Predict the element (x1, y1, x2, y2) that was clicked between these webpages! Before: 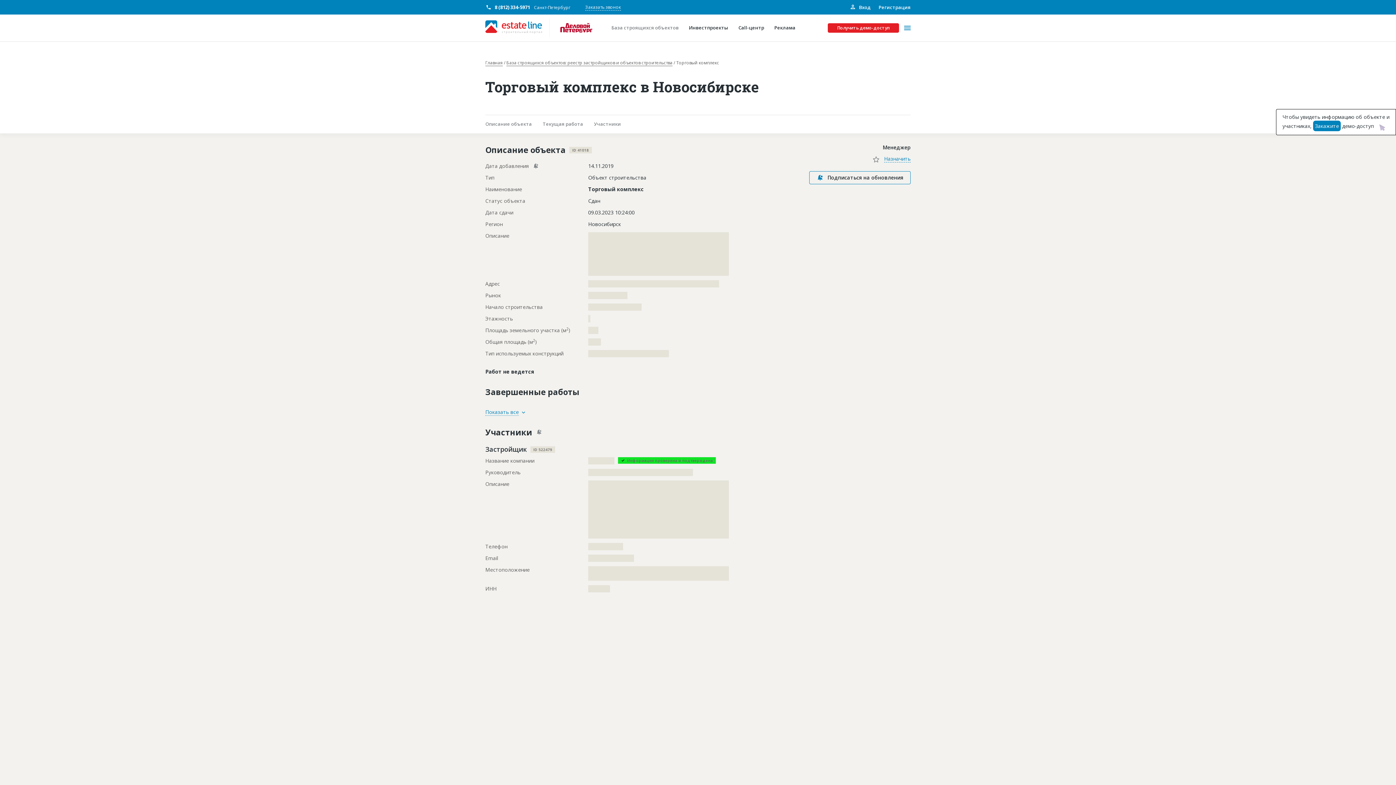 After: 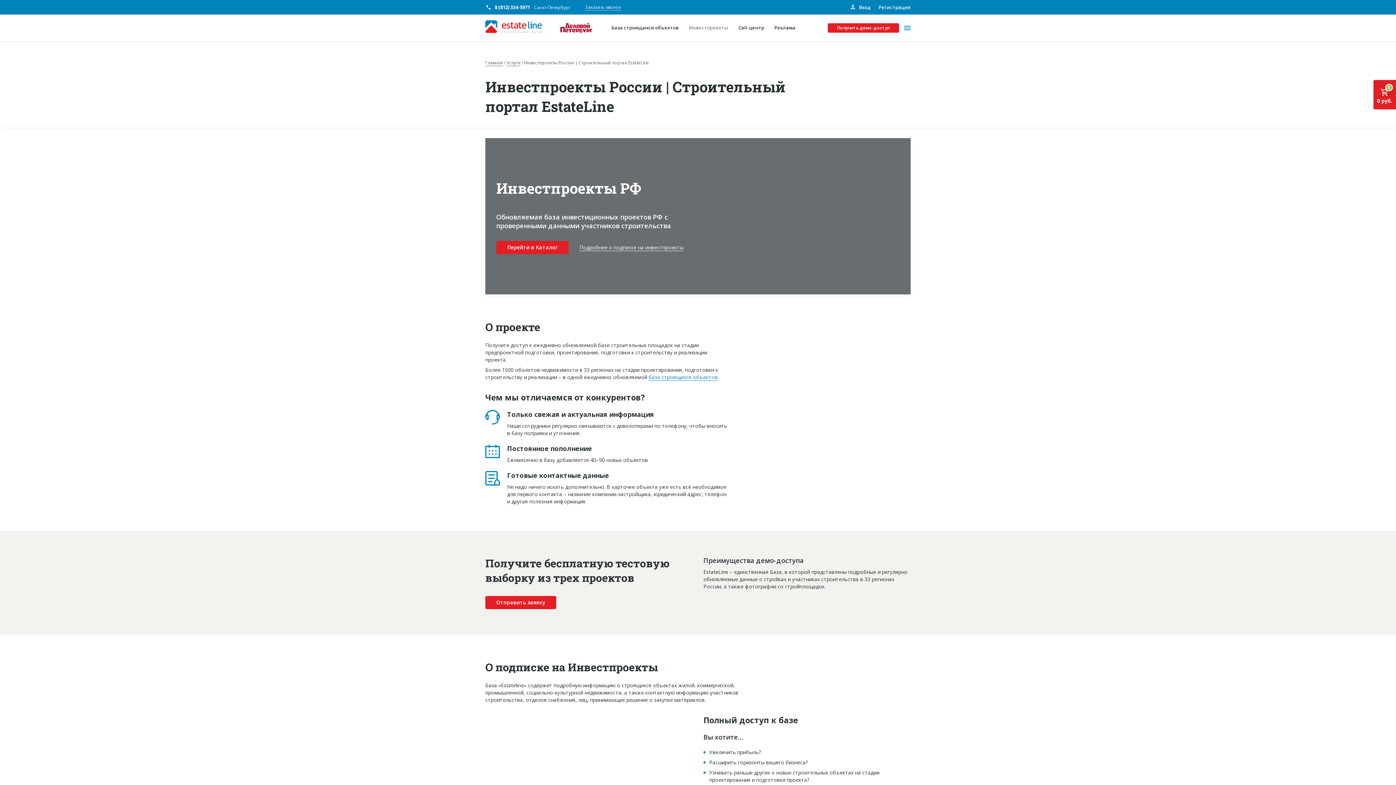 Action: bbox: (689, 14, 728, 41) label: Инвестпроекты